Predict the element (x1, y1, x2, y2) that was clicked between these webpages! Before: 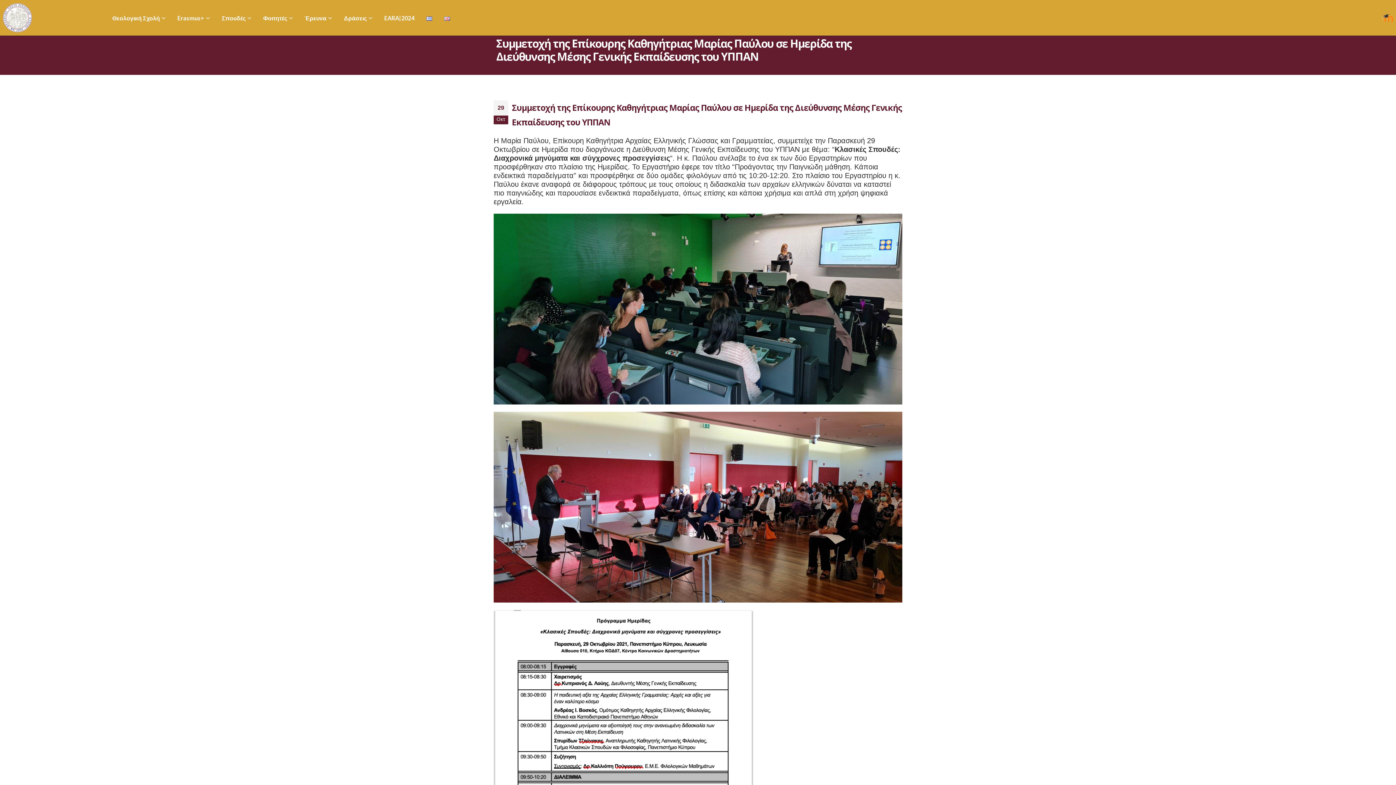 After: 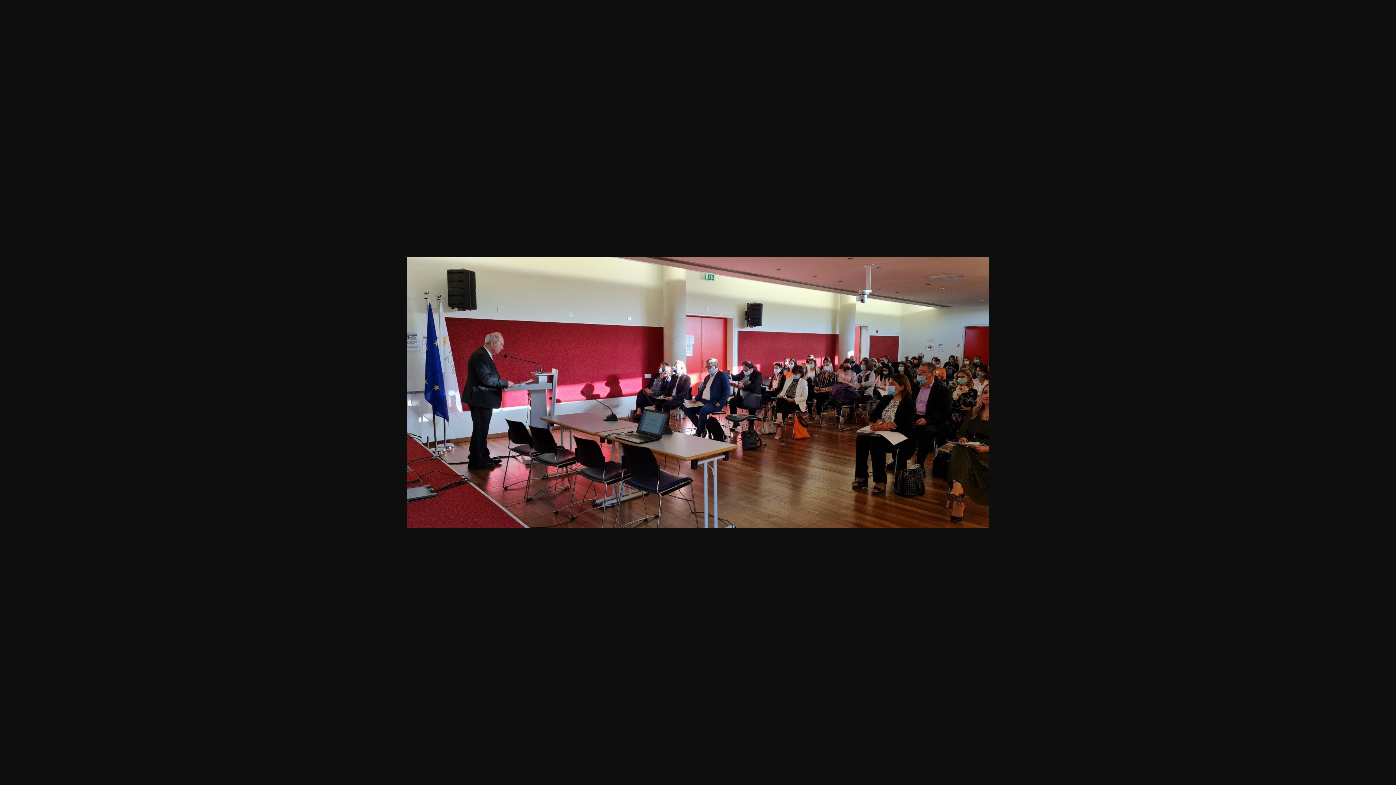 Action: bbox: (493, 502, 902, 510)